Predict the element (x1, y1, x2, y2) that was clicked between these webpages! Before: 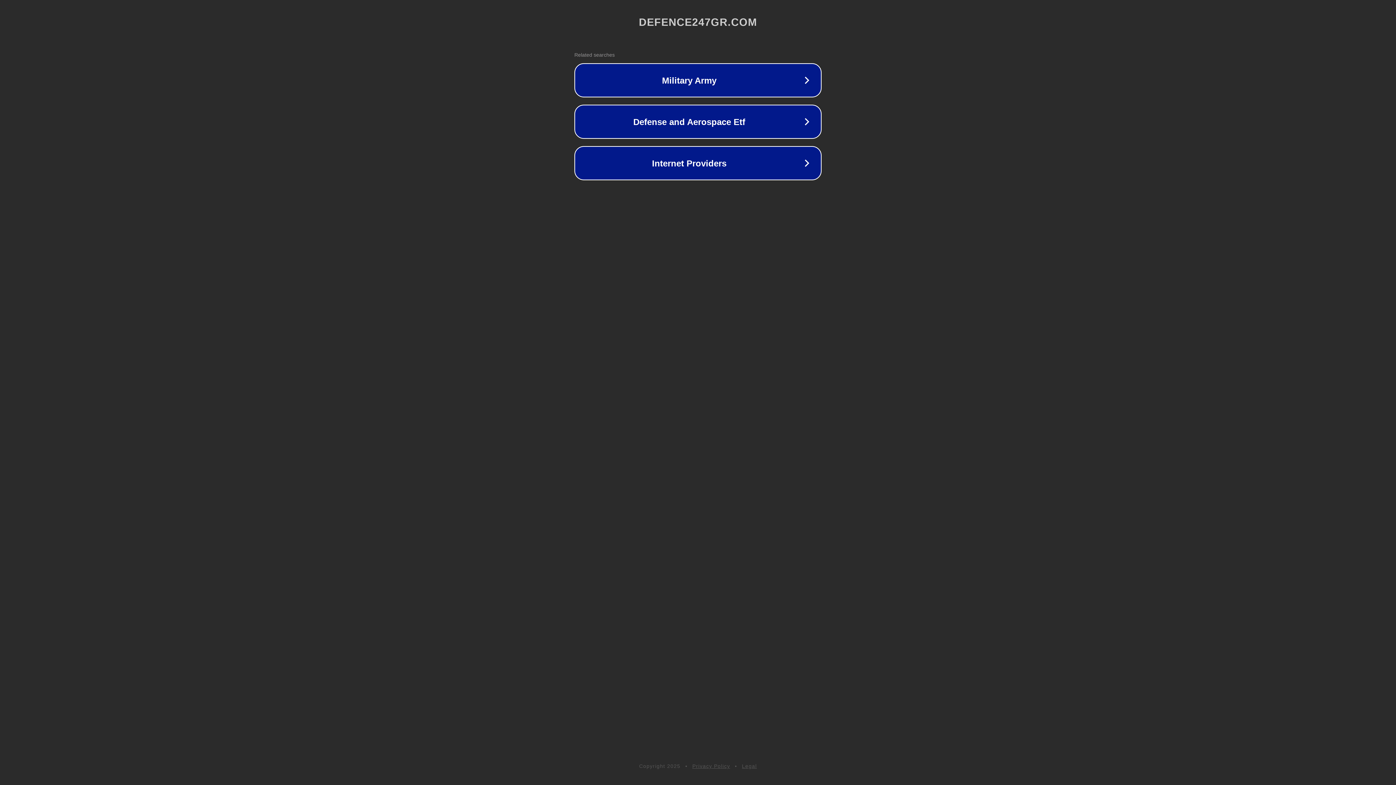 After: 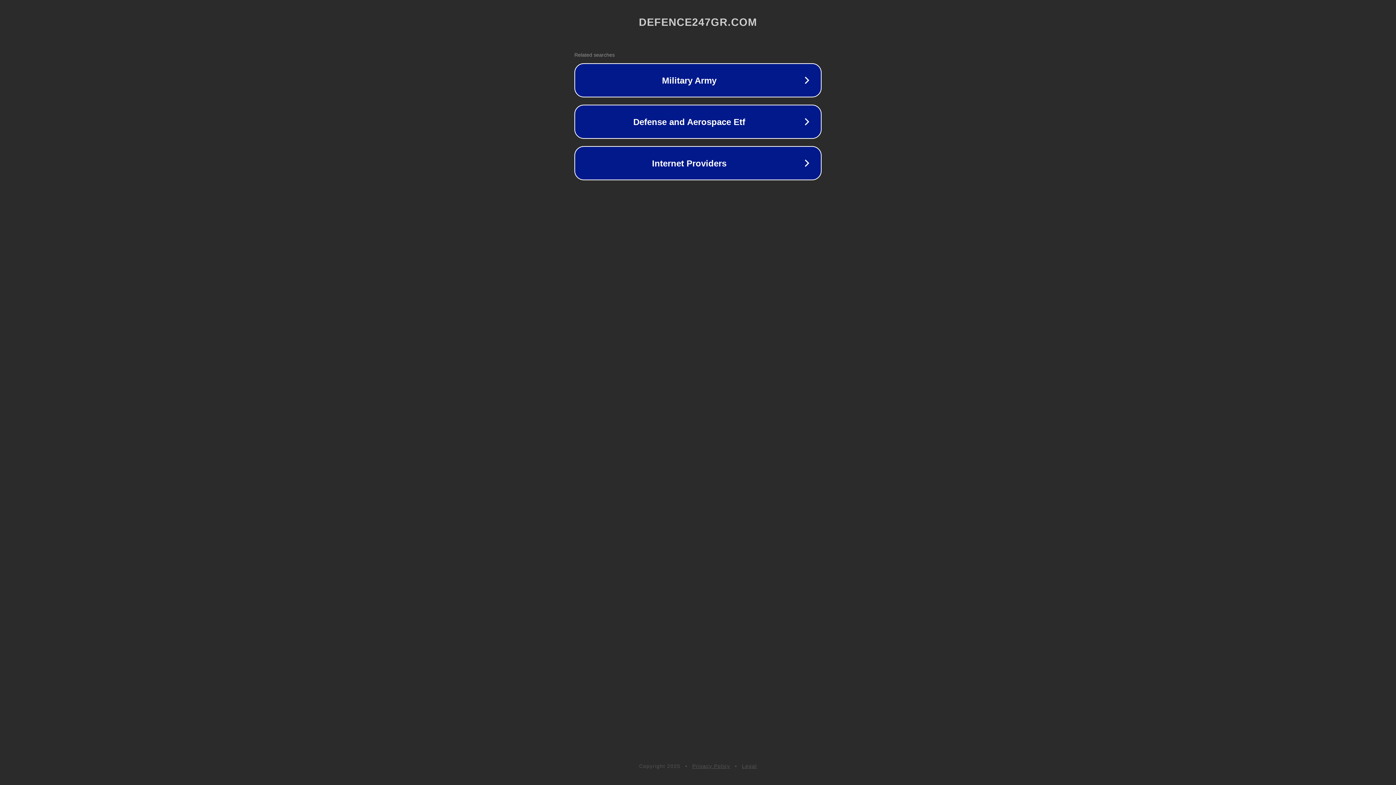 Action: label: Privacy Policy bbox: (692, 763, 730, 769)